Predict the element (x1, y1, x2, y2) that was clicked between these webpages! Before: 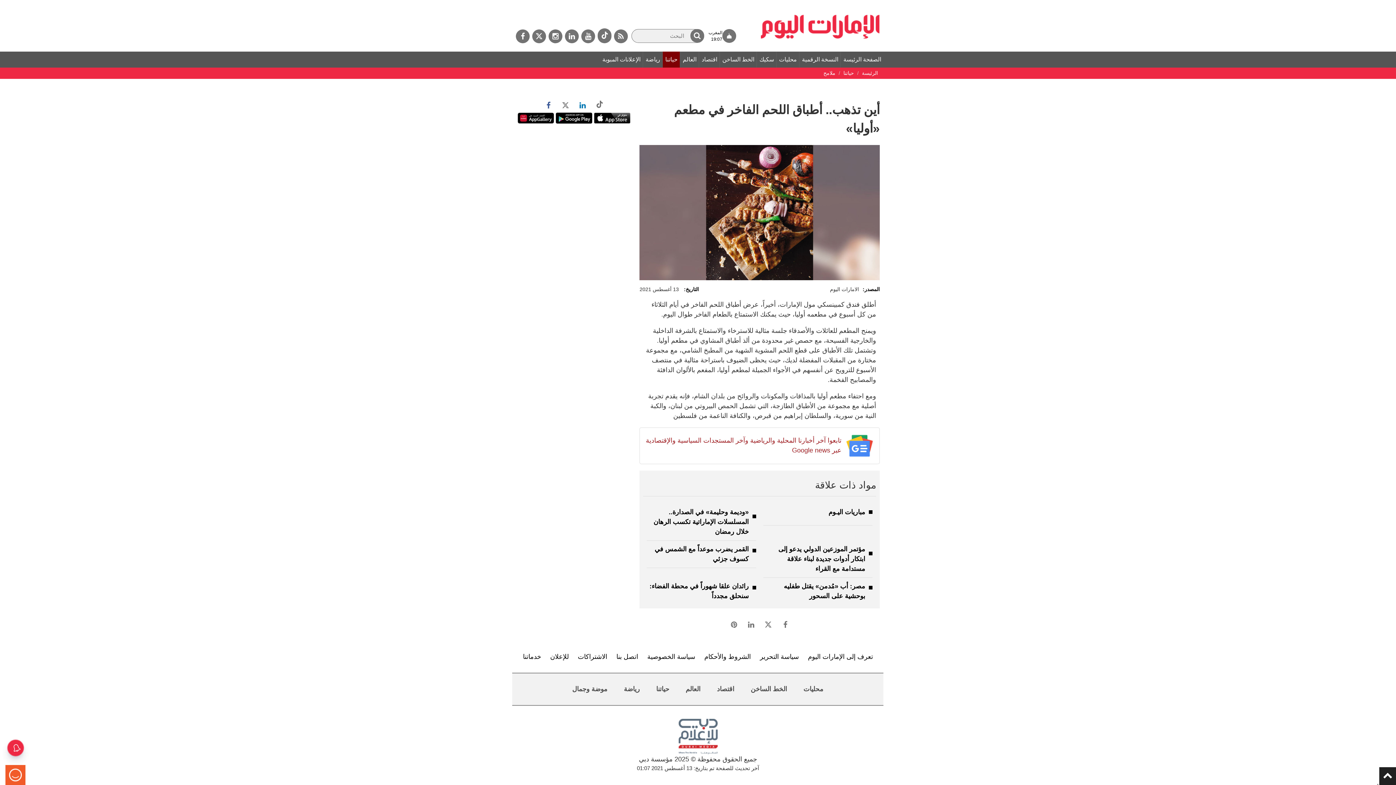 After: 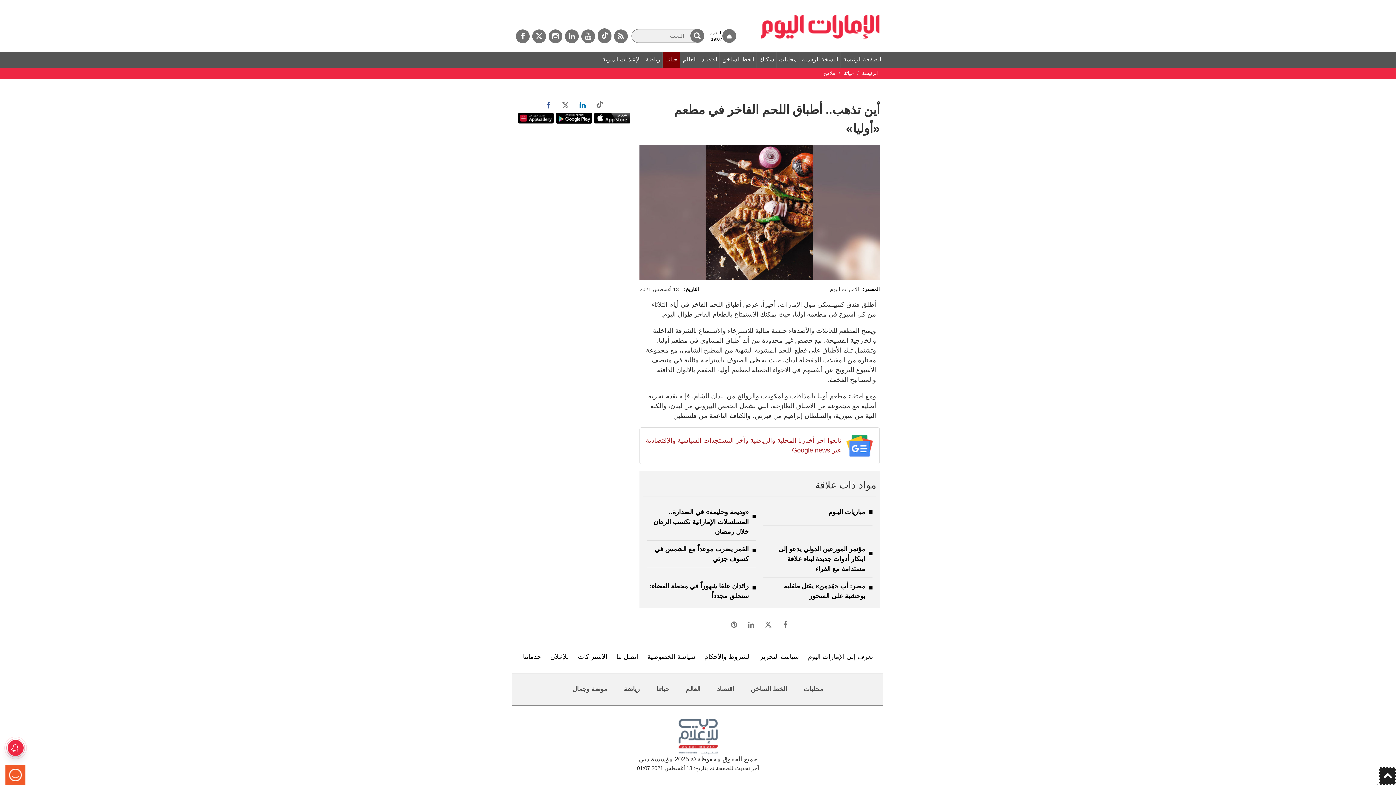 Action: bbox: (1379, 767, 1396, 785)